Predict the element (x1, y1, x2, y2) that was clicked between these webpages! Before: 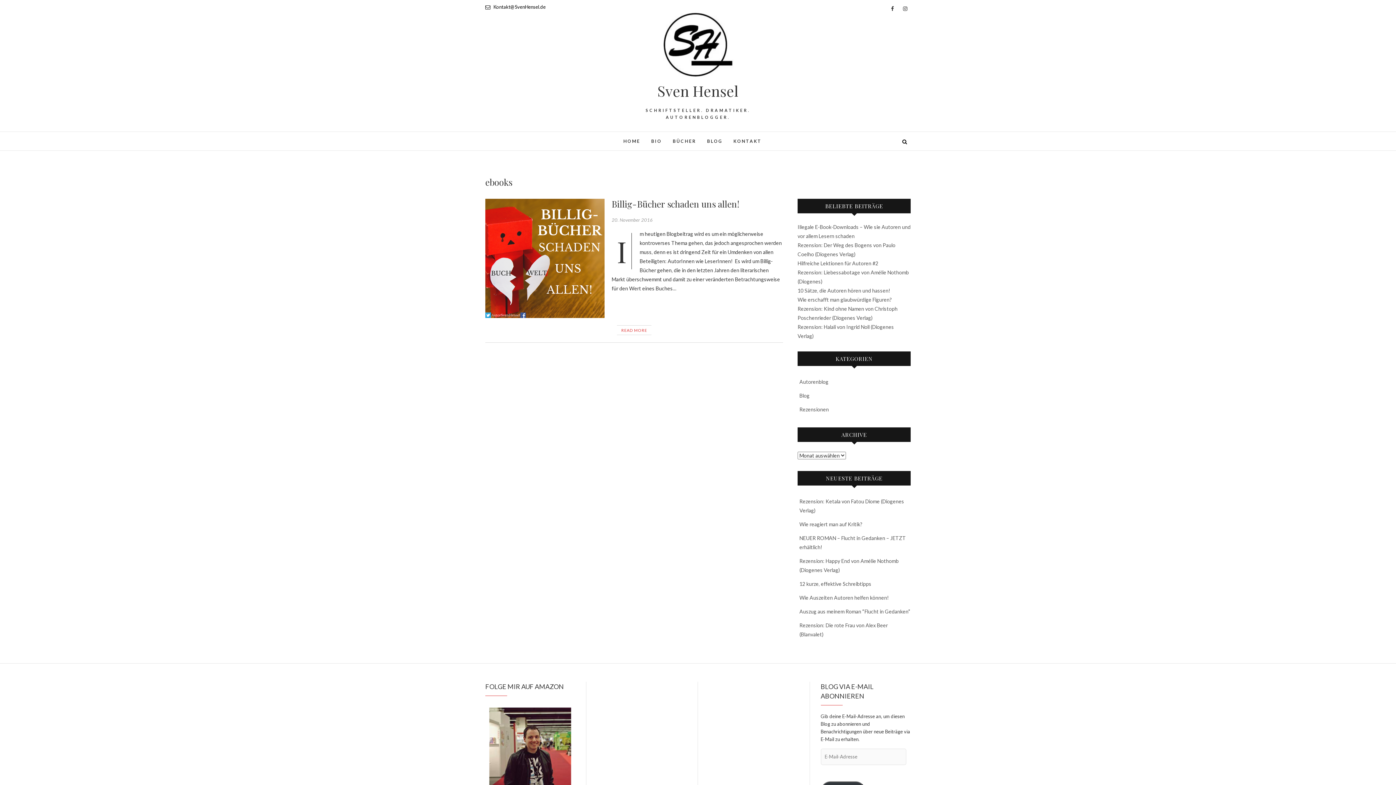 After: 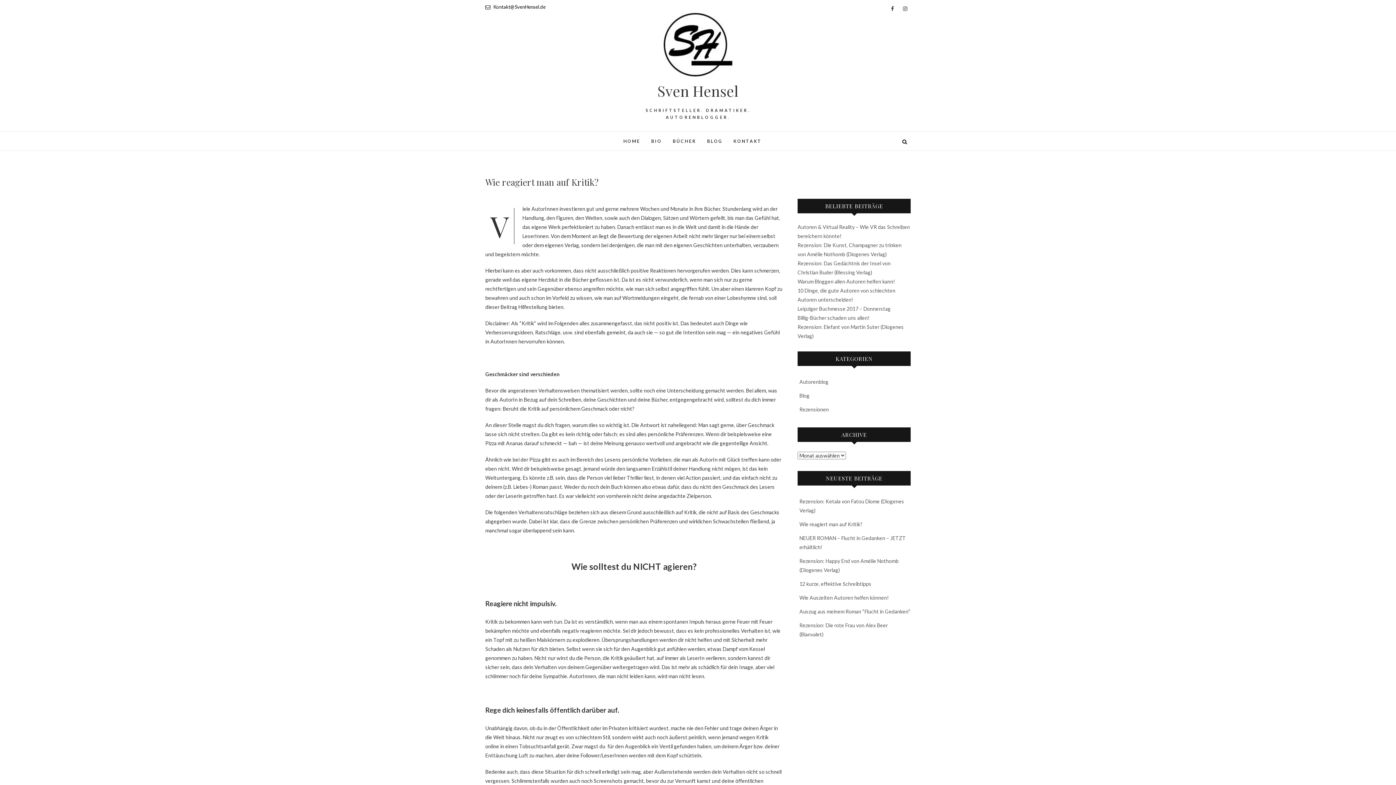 Action: label: Wie reagiert man auf Kritik? bbox: (799, 521, 862, 527)